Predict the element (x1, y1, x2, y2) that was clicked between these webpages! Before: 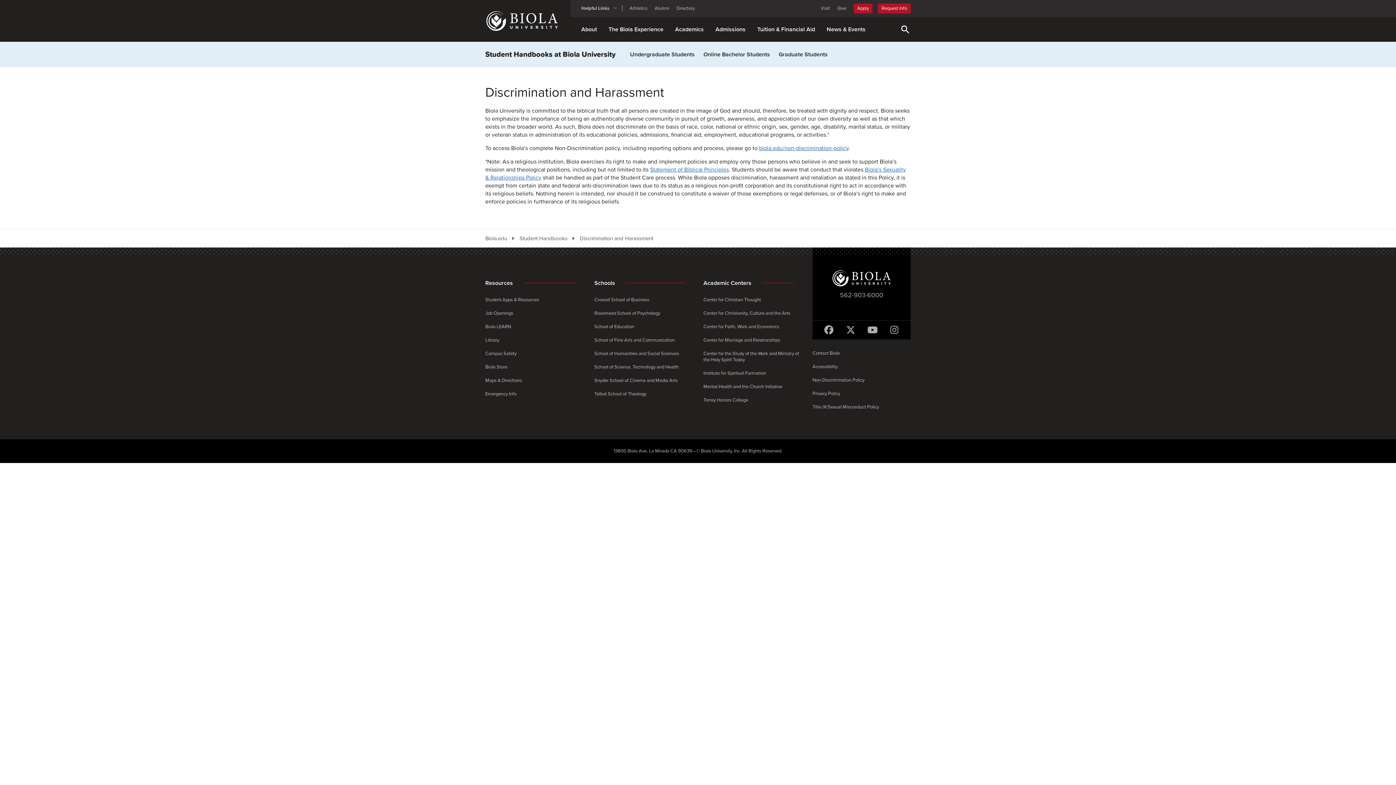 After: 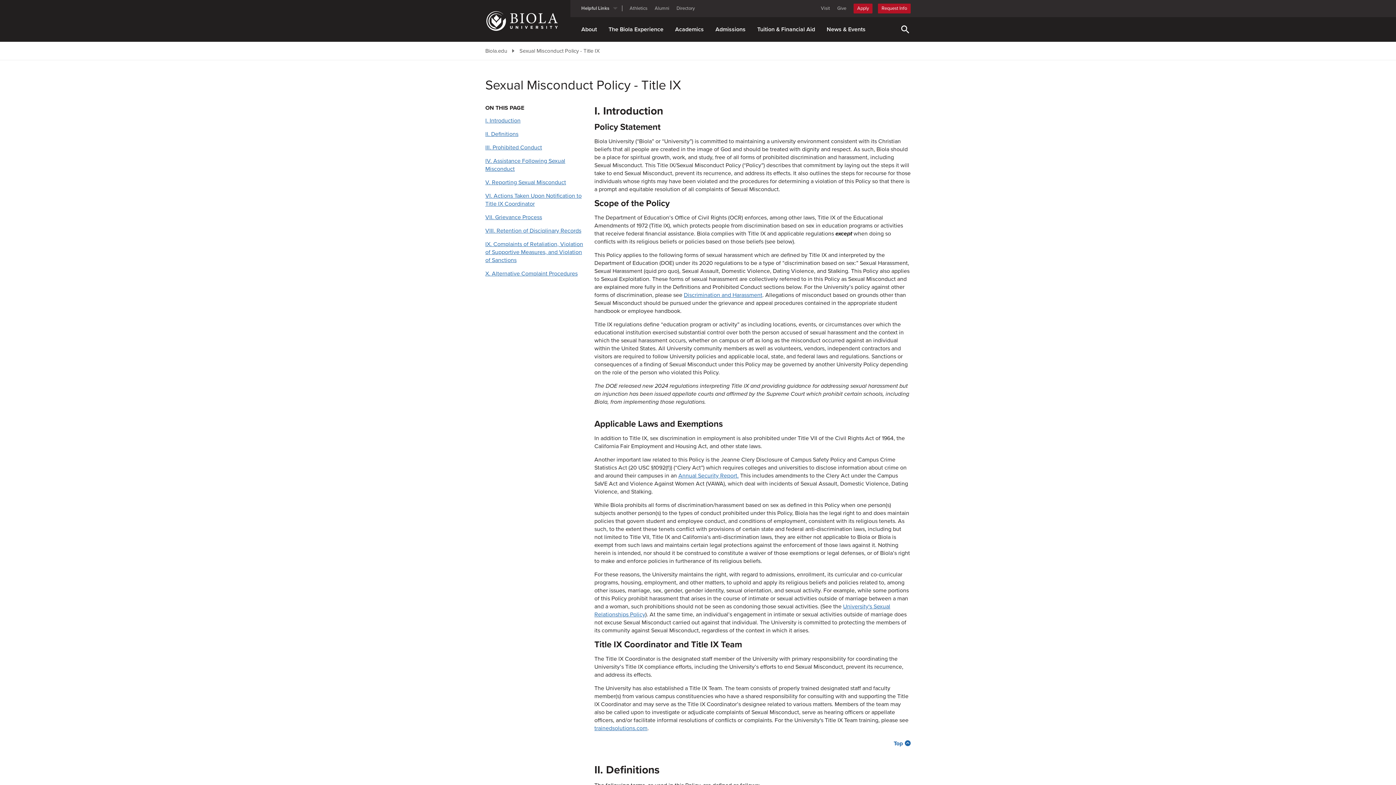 Action: bbox: (812, 404, 879, 410) label: Title IX/Sexual Misconduct Policy